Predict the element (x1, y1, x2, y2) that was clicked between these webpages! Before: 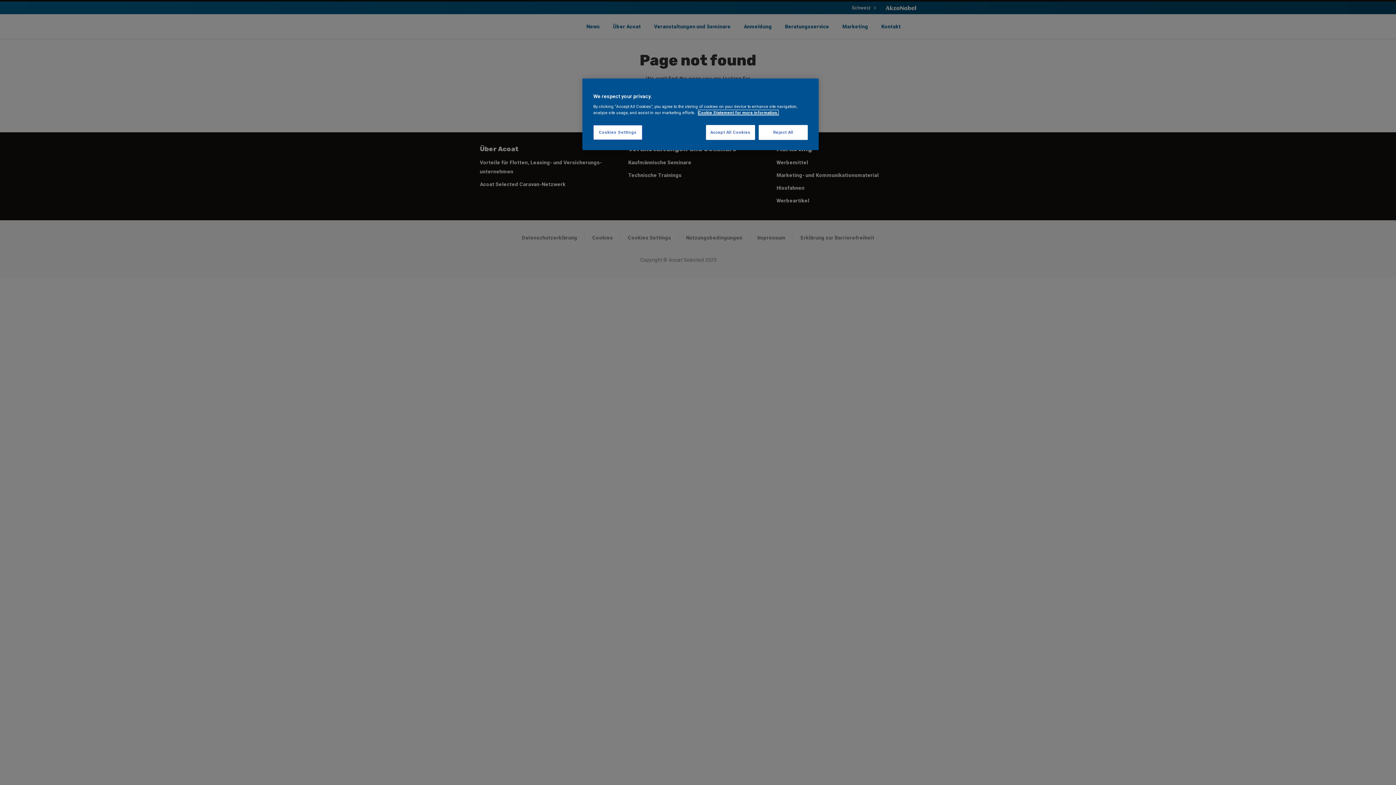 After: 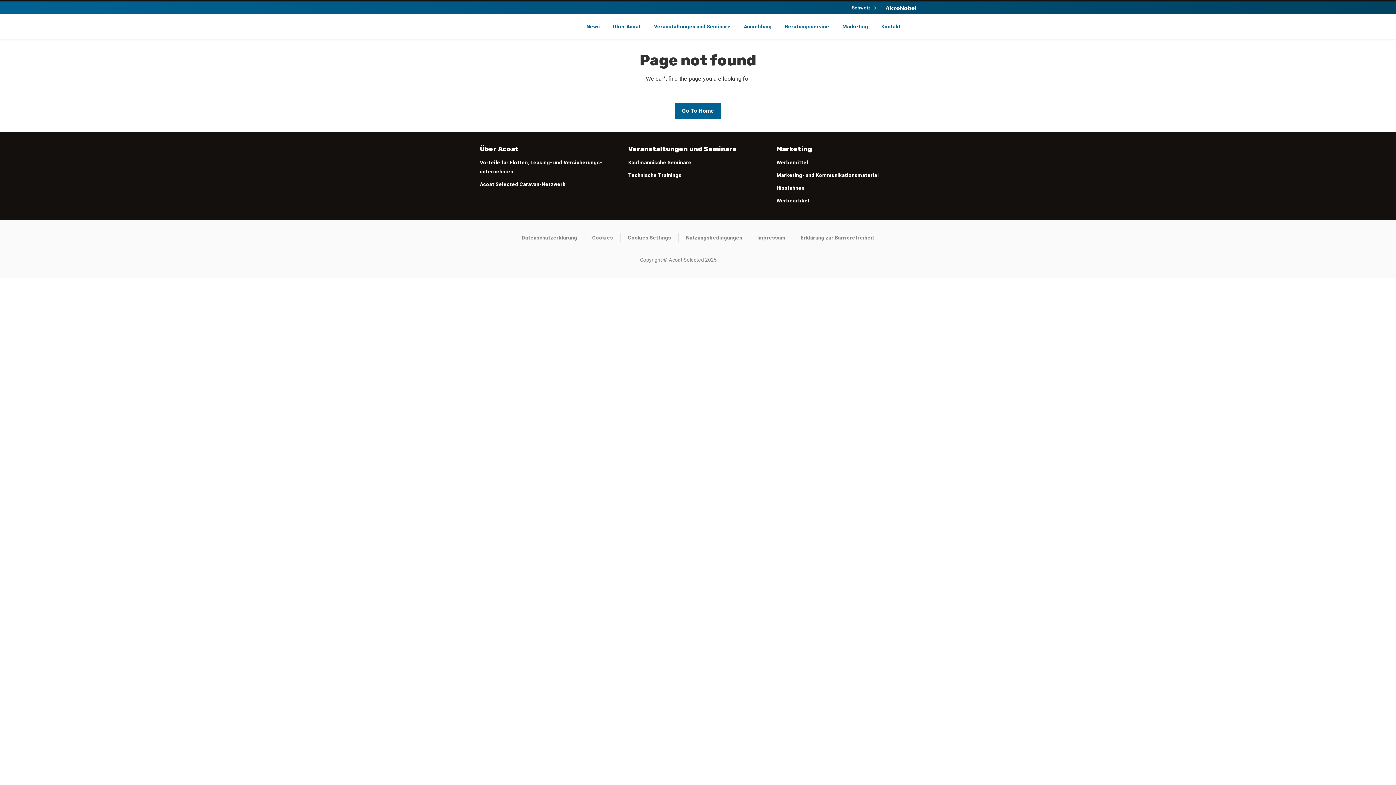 Action: bbox: (758, 125, 808, 140) label: Reject All